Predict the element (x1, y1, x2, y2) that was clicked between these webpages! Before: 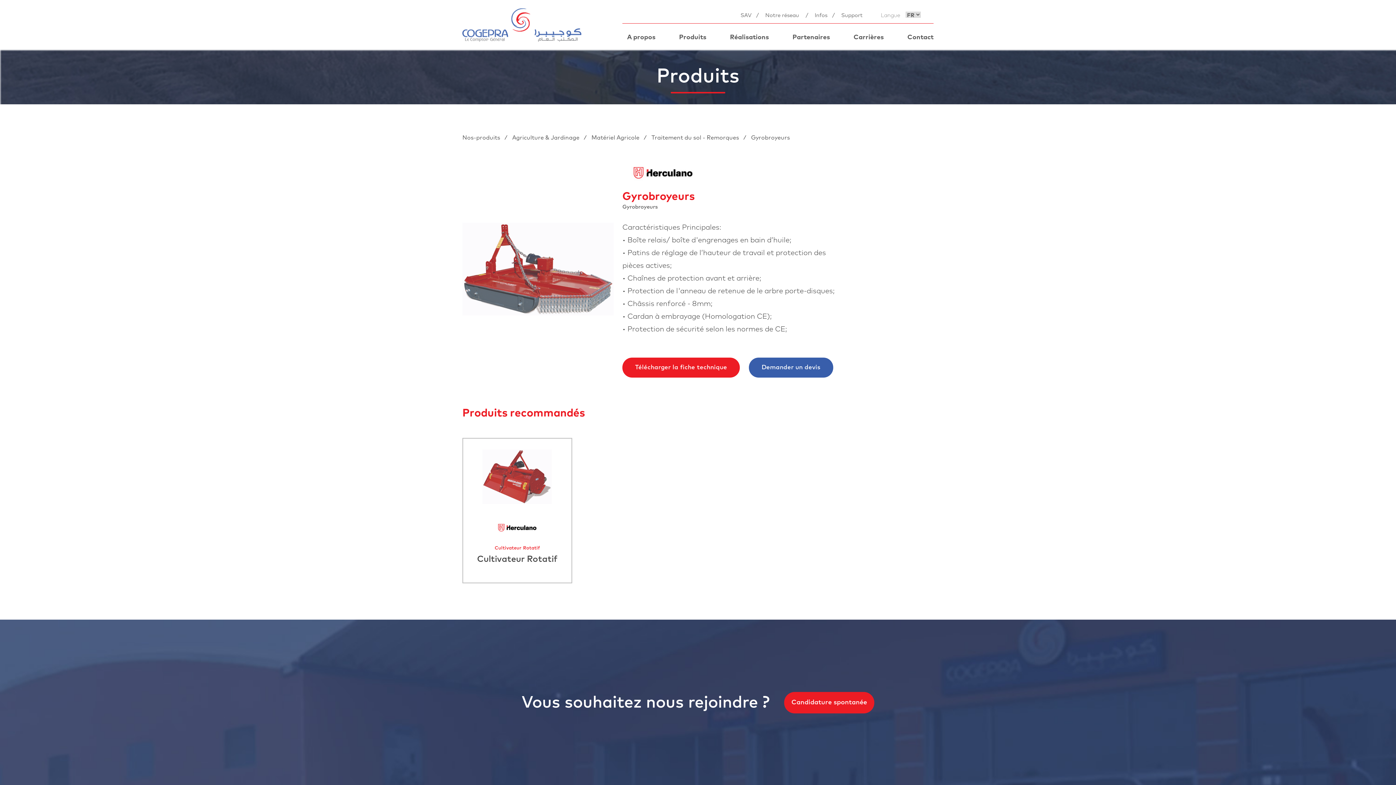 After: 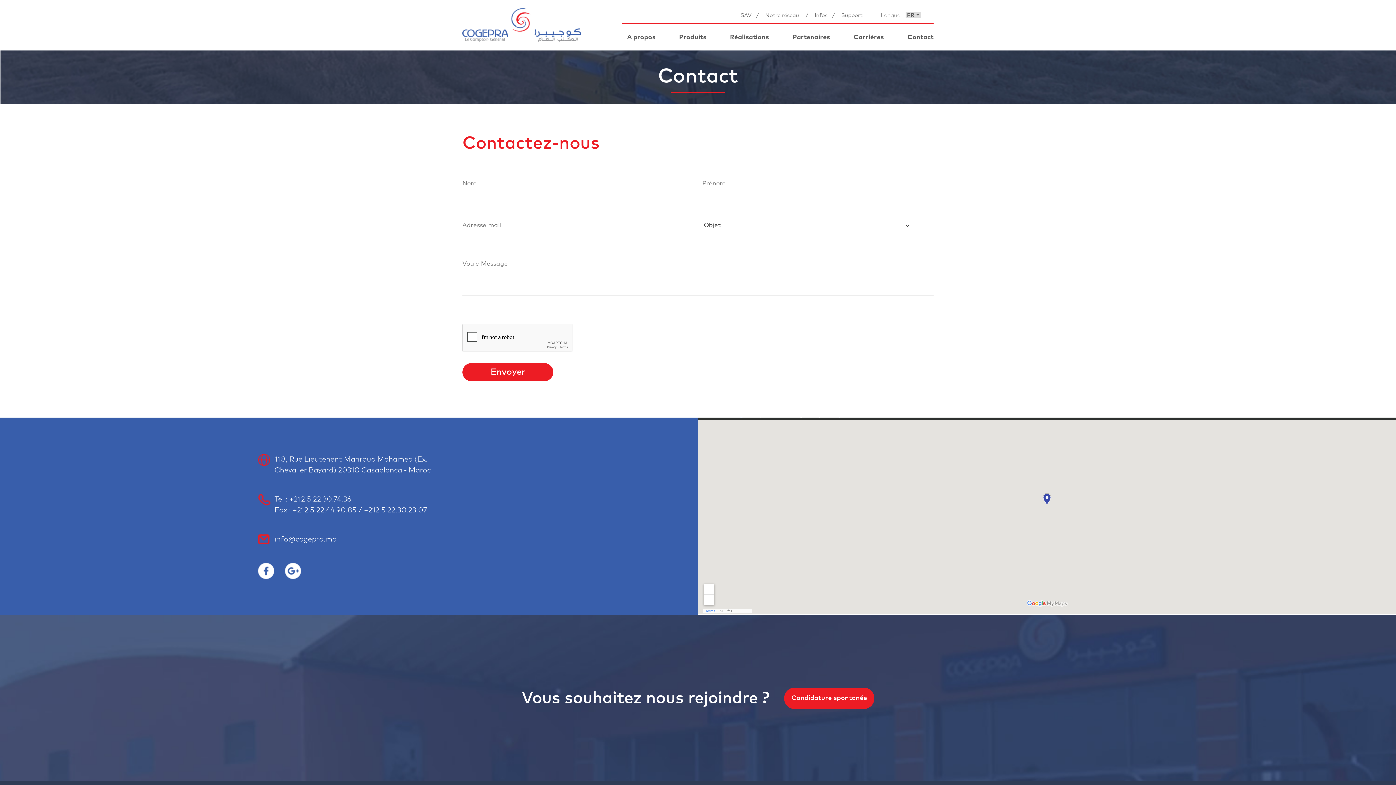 Action: bbox: (907, 34, 933, 40) label: Contact